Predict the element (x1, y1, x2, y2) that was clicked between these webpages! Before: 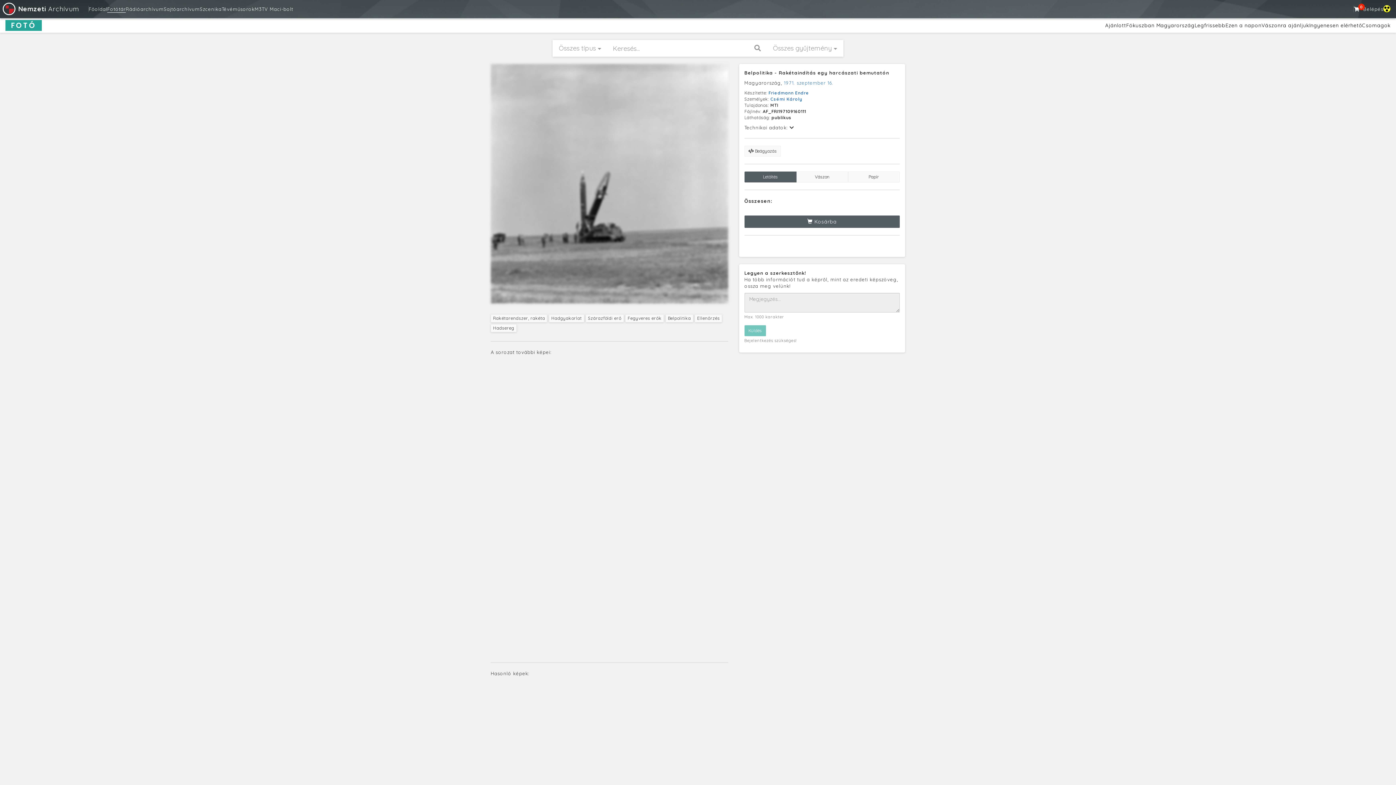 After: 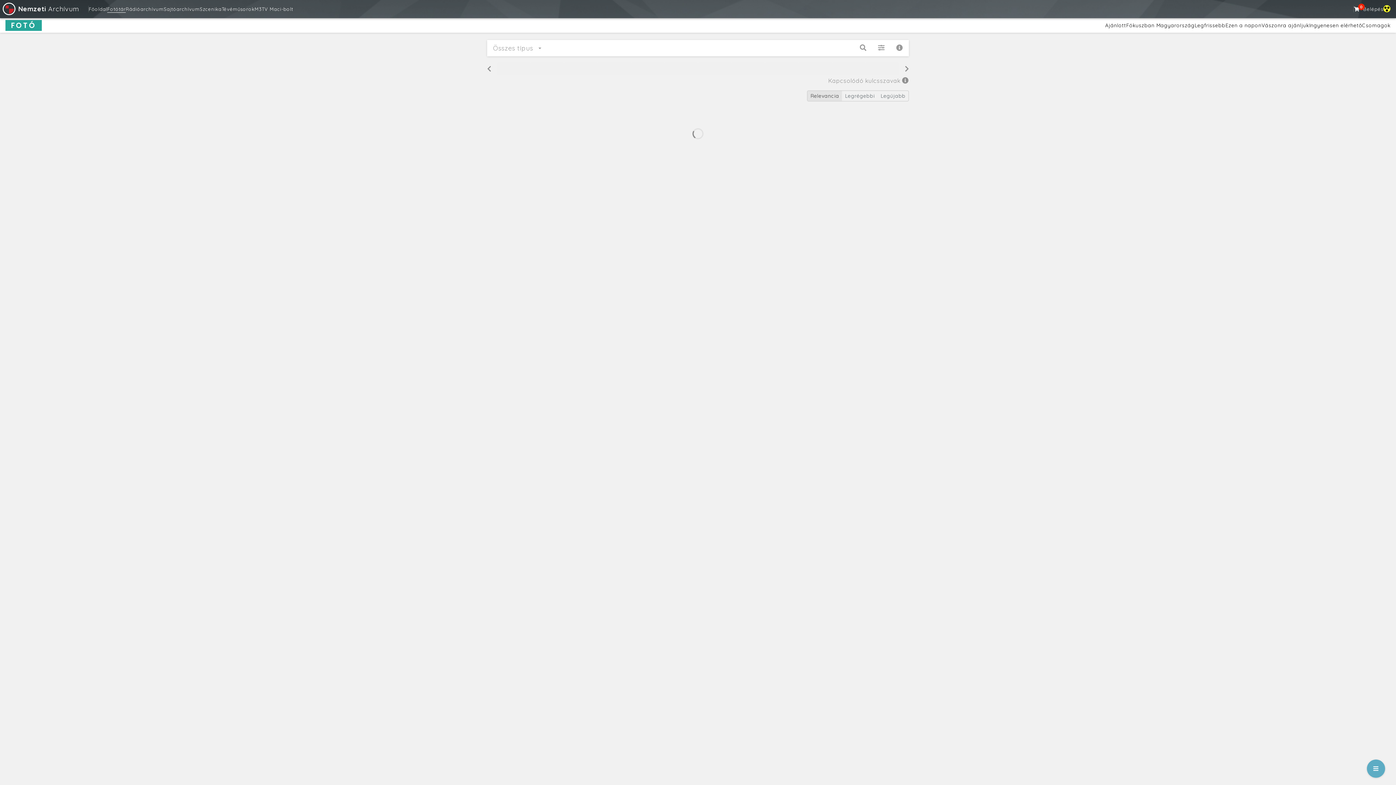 Action: label: Ellenőrzés  bbox: (695, 315, 722, 322)